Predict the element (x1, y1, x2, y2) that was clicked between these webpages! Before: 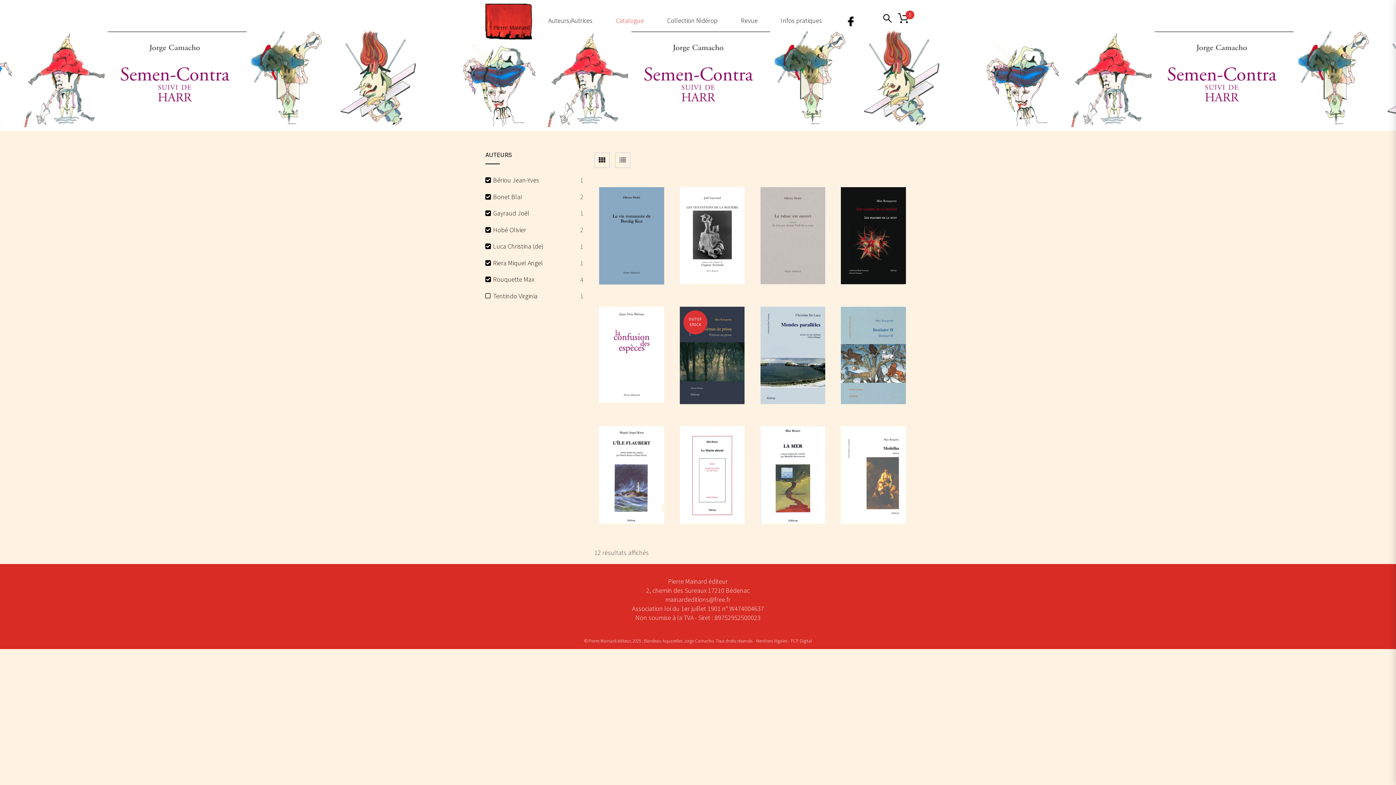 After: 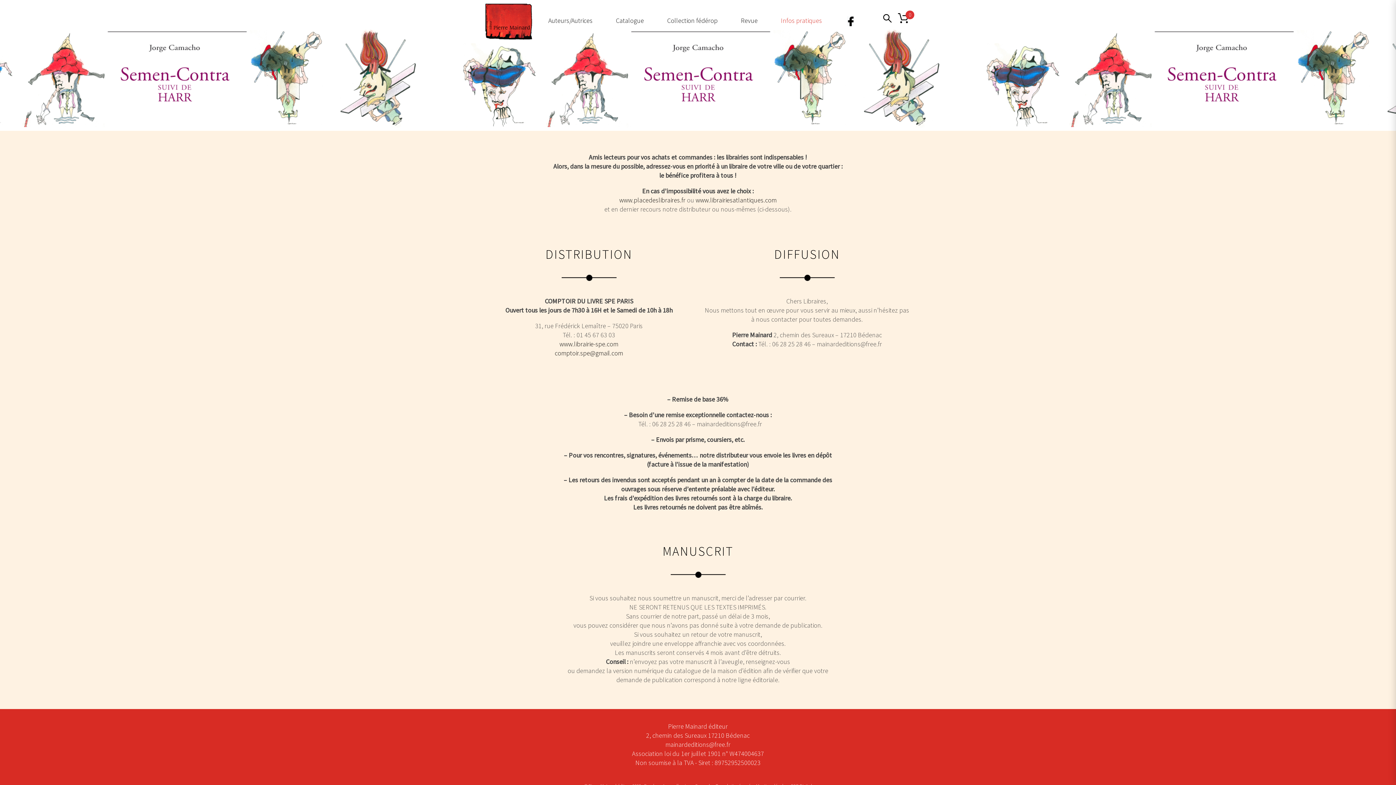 Action: bbox: (770, 0, 833, 41) label: Infos pratiques